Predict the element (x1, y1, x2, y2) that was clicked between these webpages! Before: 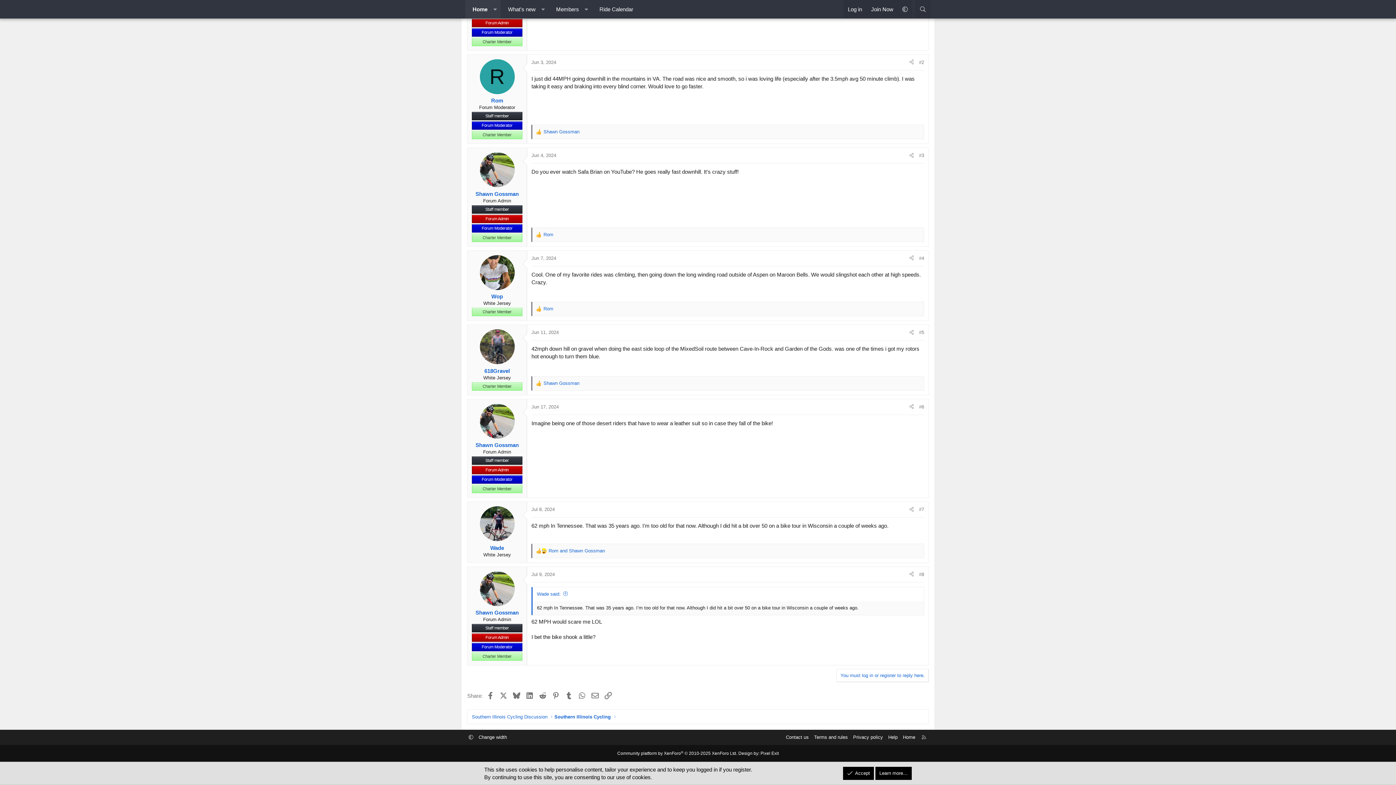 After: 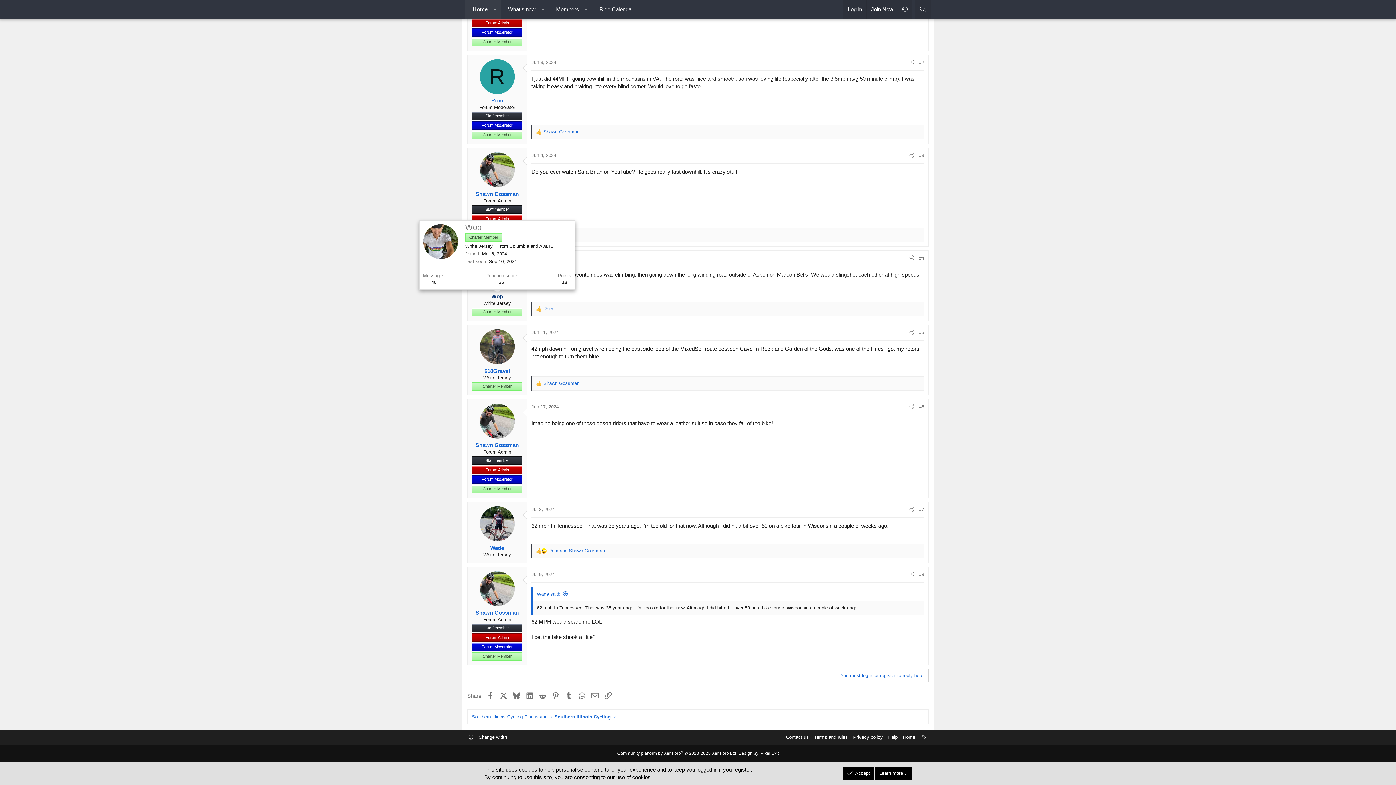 Action: label: Wop bbox: (491, 293, 503, 299)